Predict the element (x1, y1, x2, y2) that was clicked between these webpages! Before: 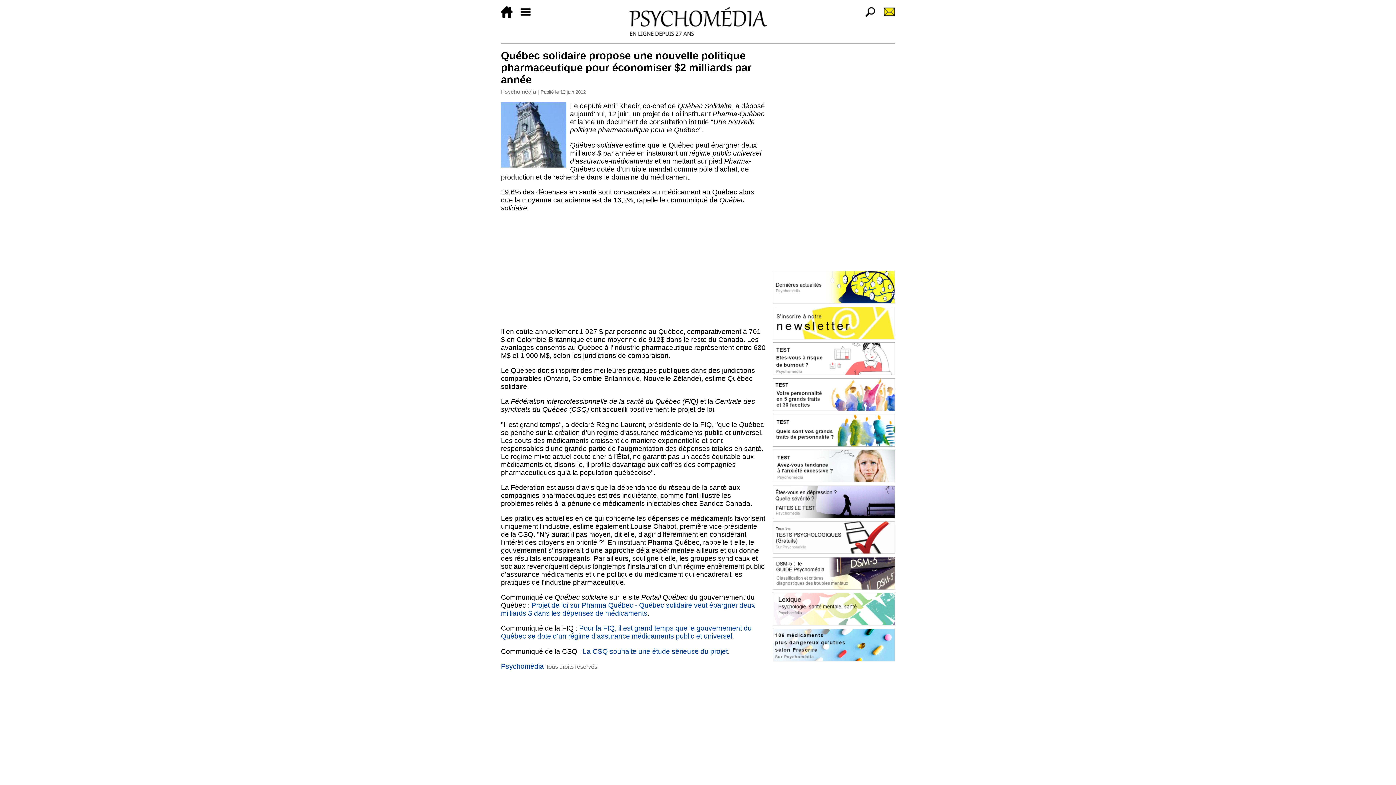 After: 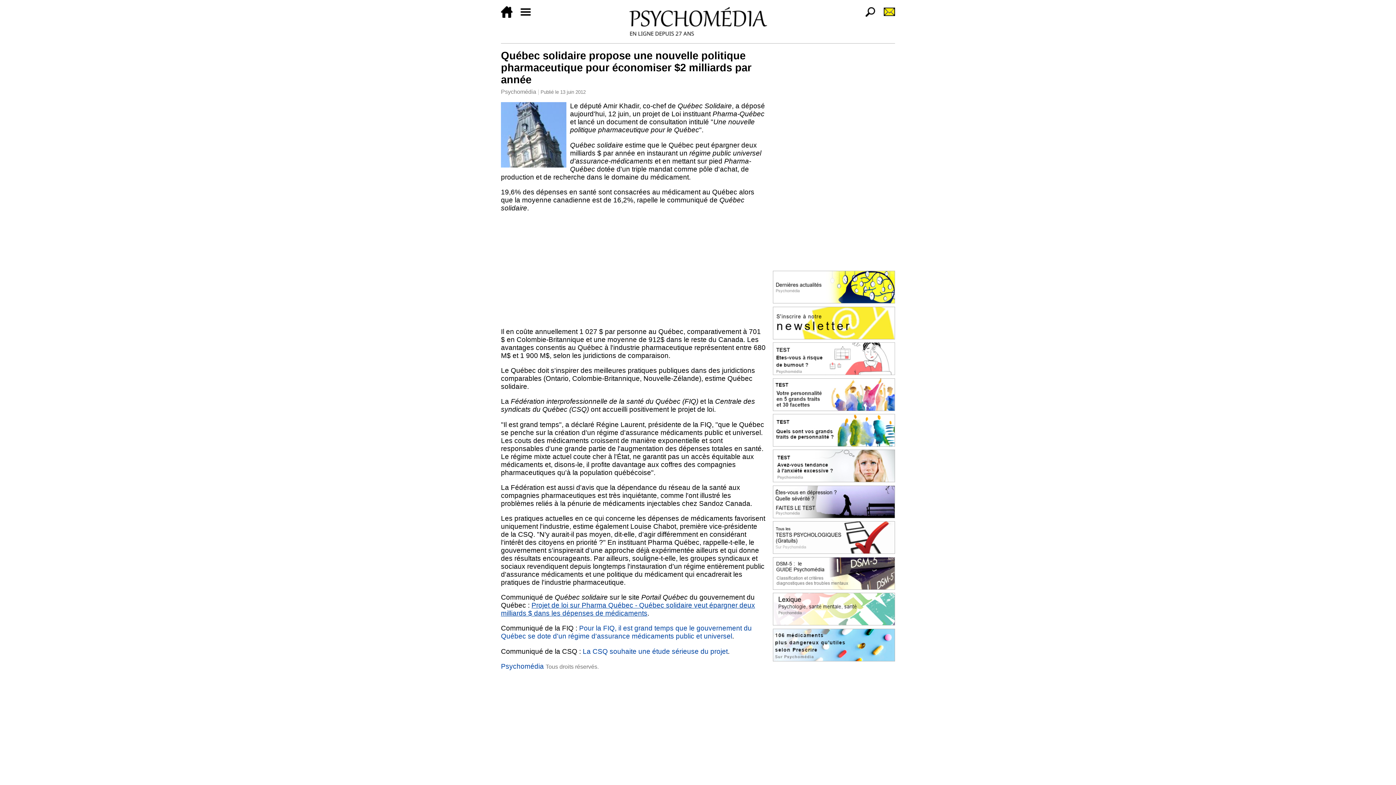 Action: label: Projet de loi sur Pharma Québec - Québec solidaire veut épargner deux milliards $ dans les dépenses de médicaments bbox: (501, 601, 755, 617)